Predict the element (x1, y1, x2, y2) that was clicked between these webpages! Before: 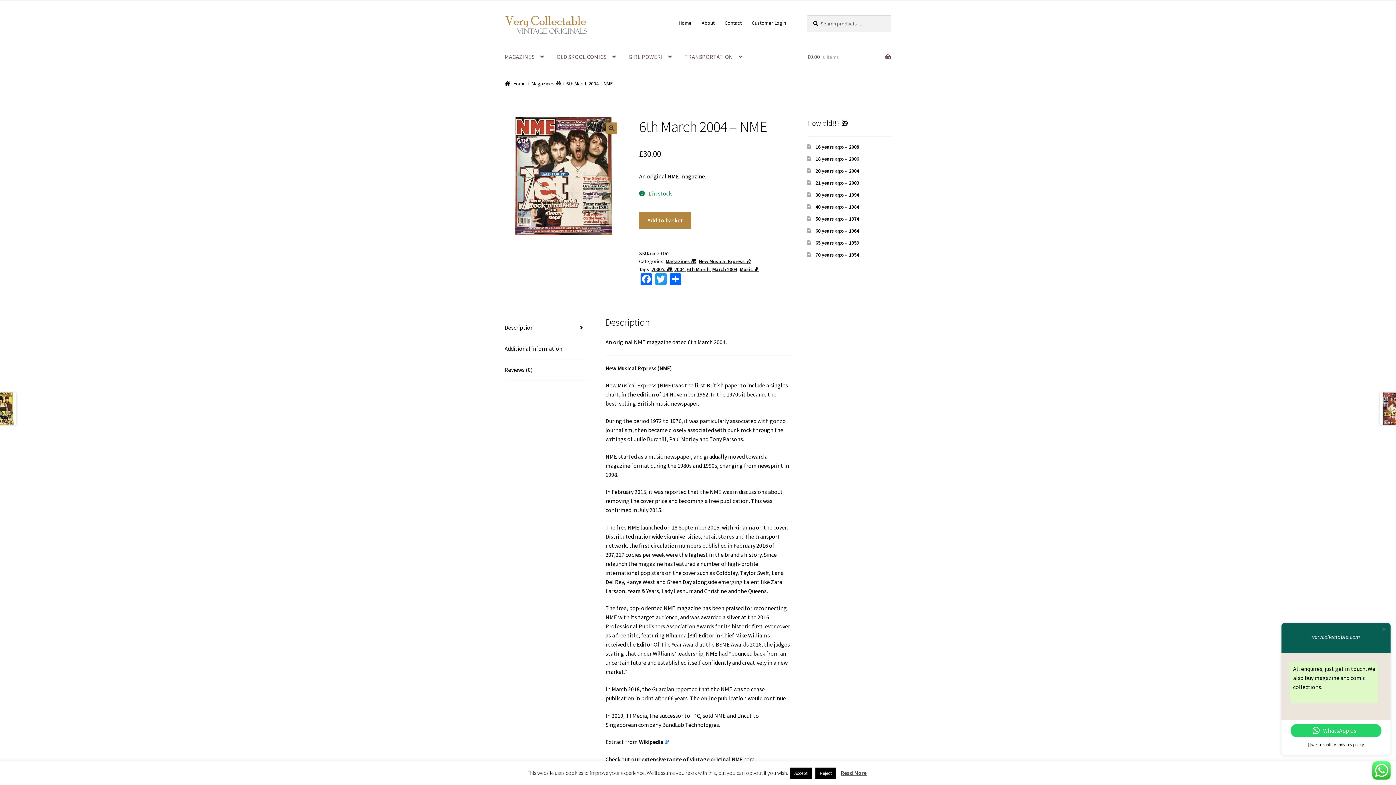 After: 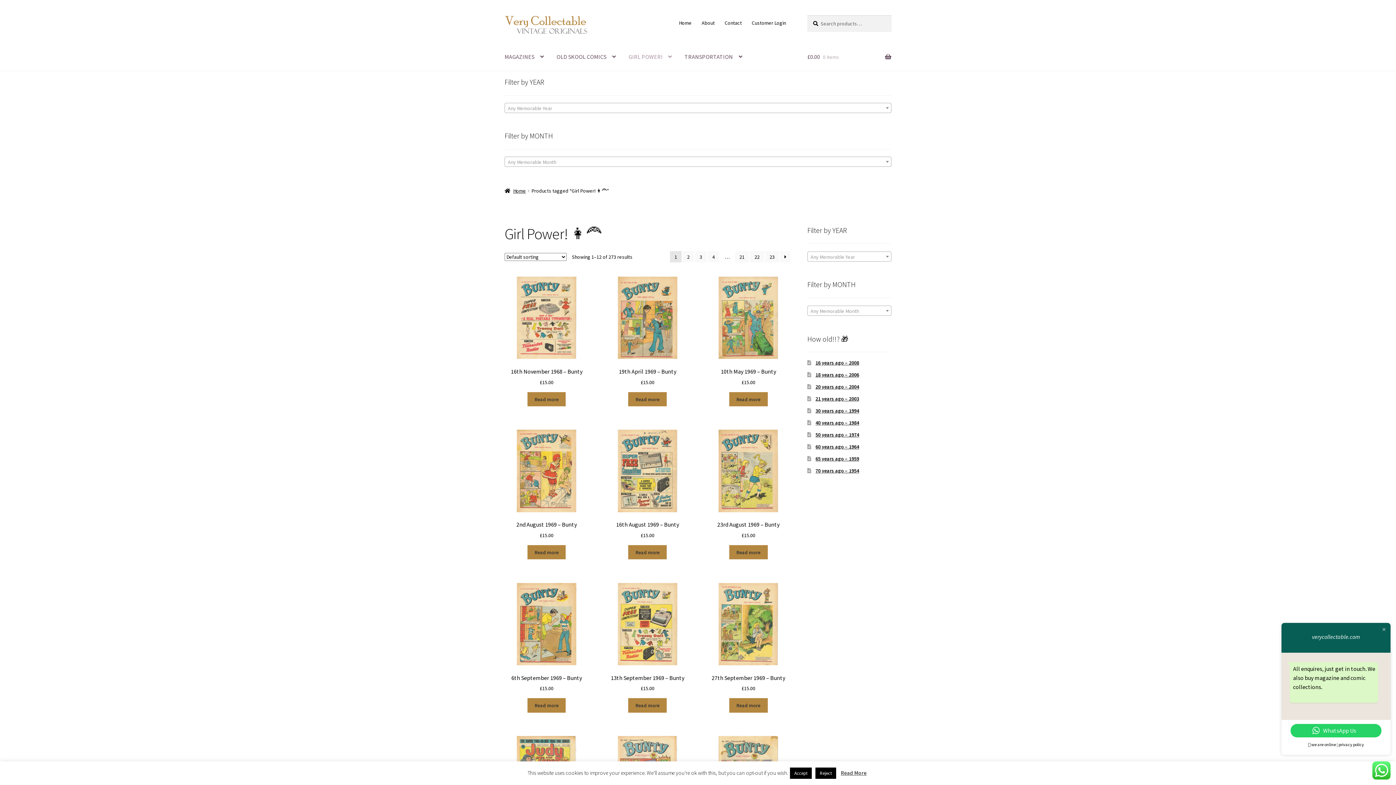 Action: bbox: (622, 61, 677, 89) label: GIRL POWER!